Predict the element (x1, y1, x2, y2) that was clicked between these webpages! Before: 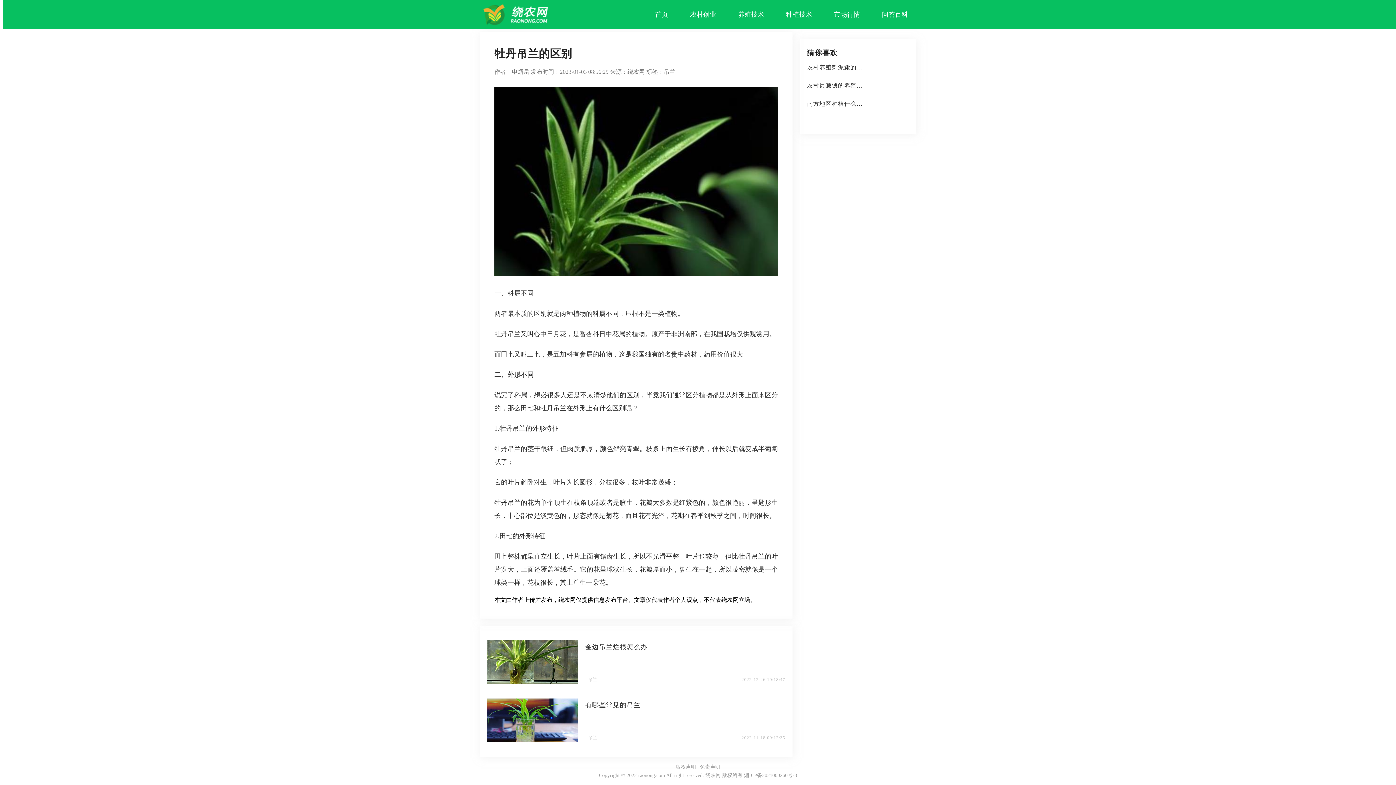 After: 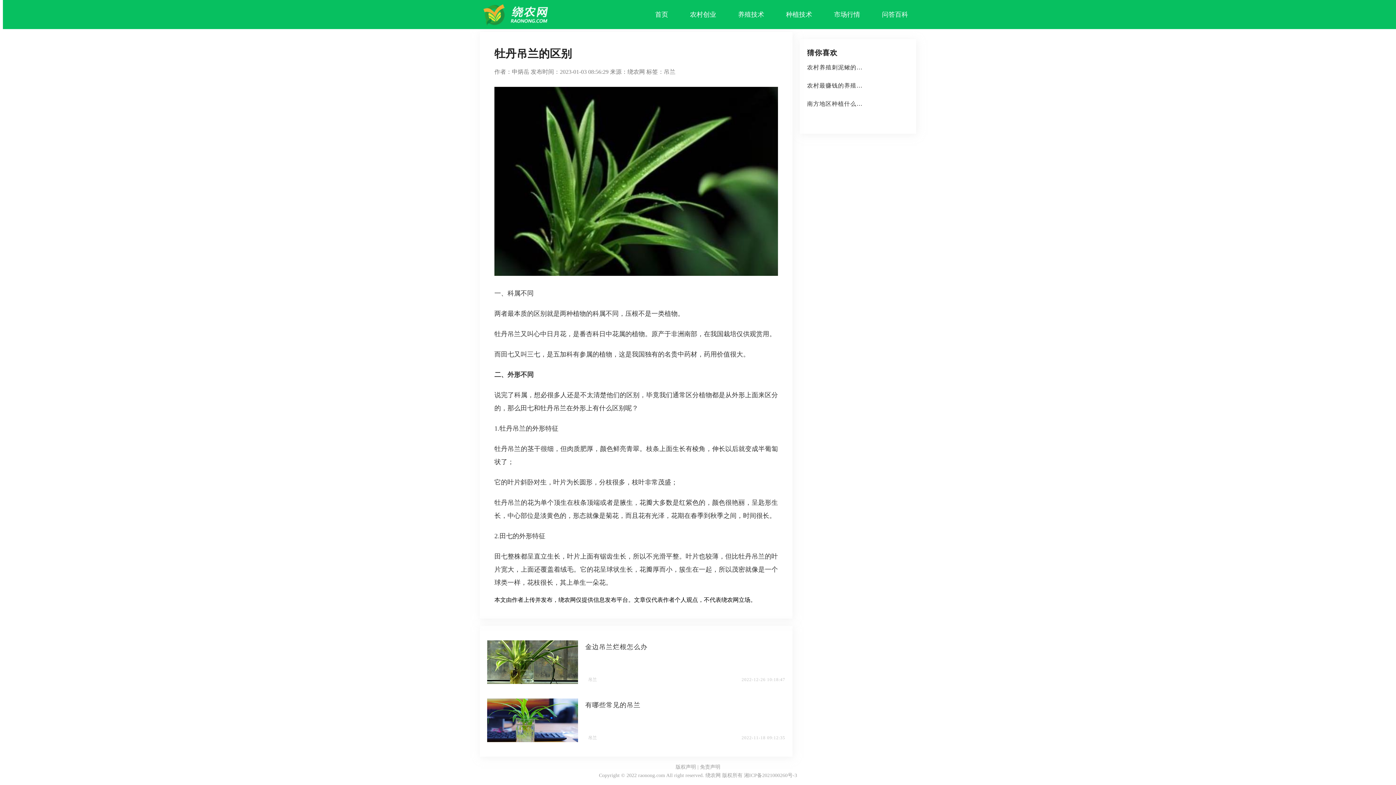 Action: bbox: (675, 764, 696, 770) label: 版权声明